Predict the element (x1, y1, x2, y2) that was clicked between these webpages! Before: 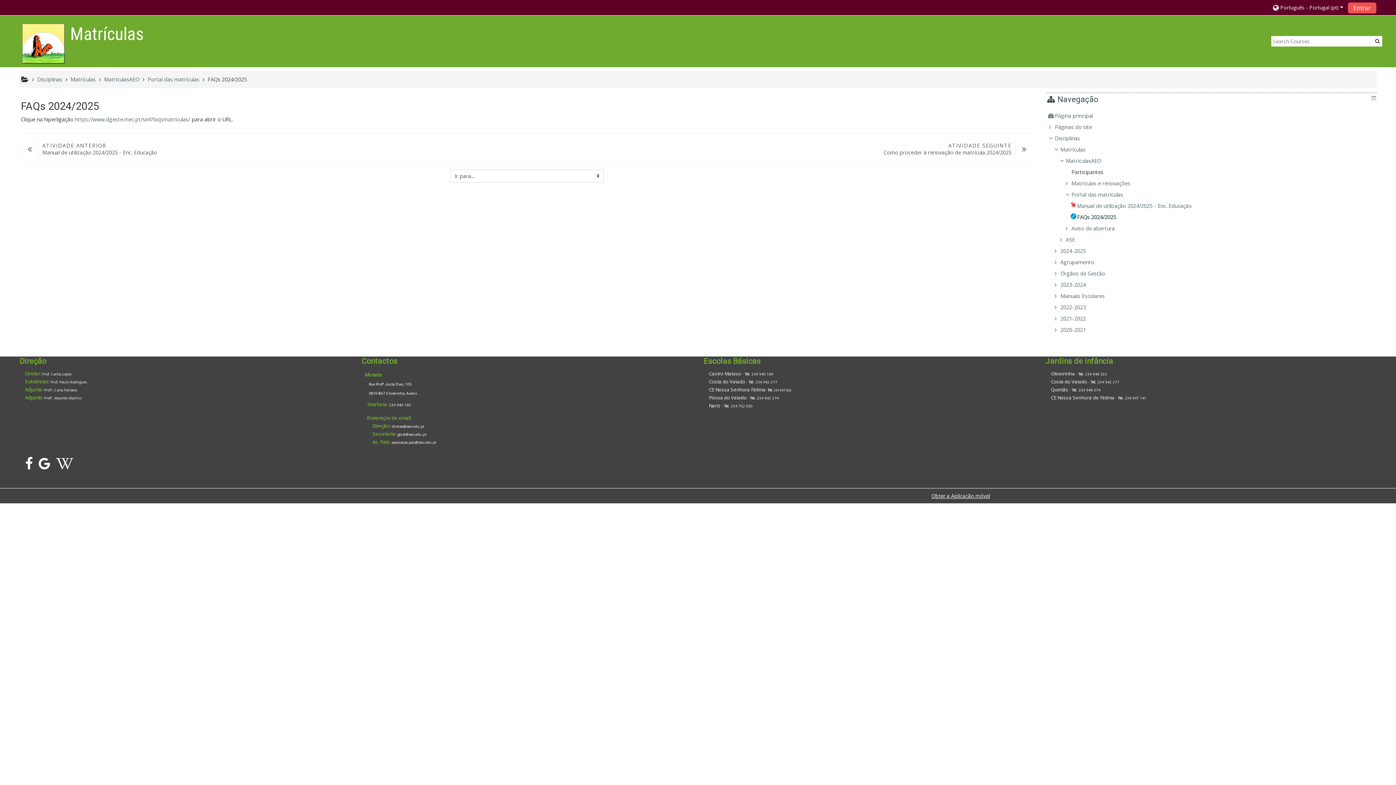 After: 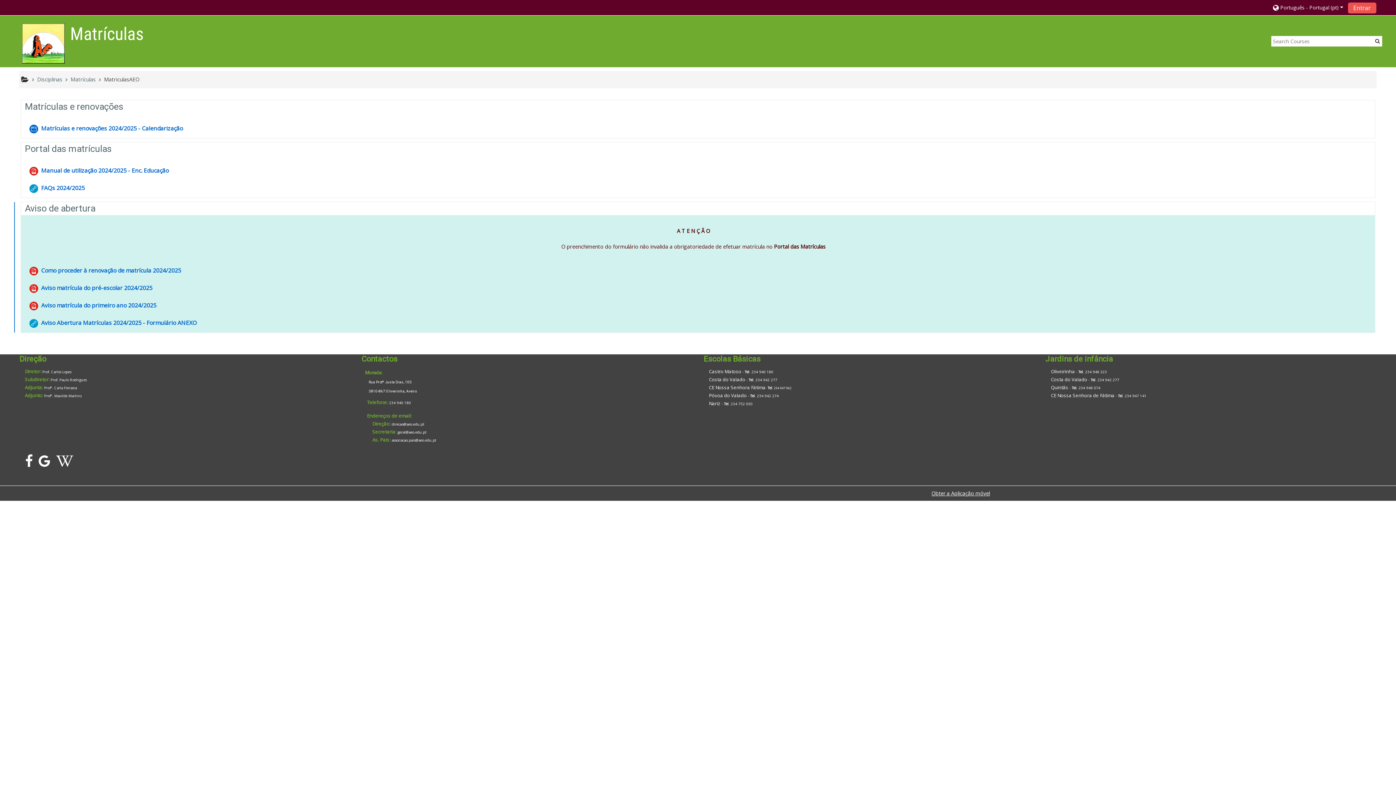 Action: label: MatriculasAEO bbox: (104, 75, 139, 82)